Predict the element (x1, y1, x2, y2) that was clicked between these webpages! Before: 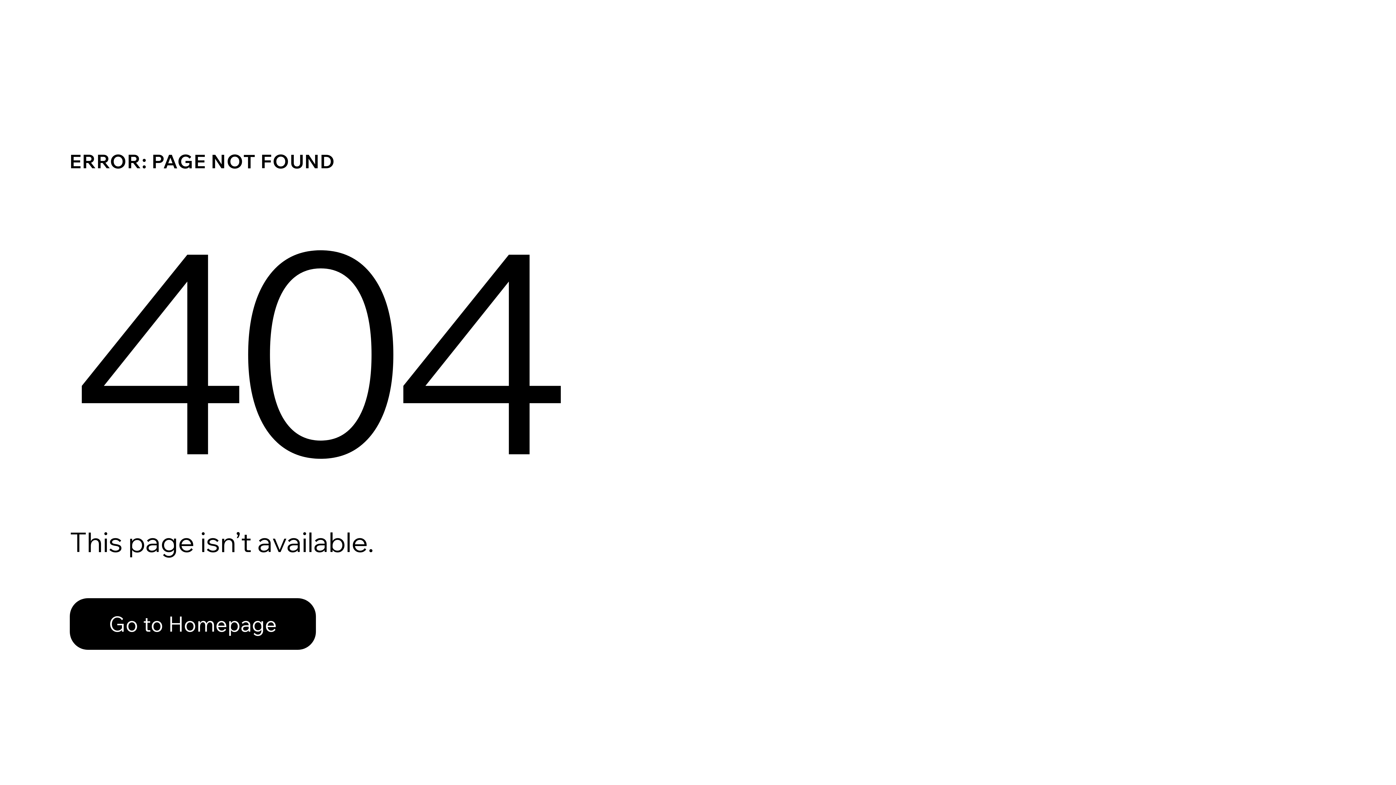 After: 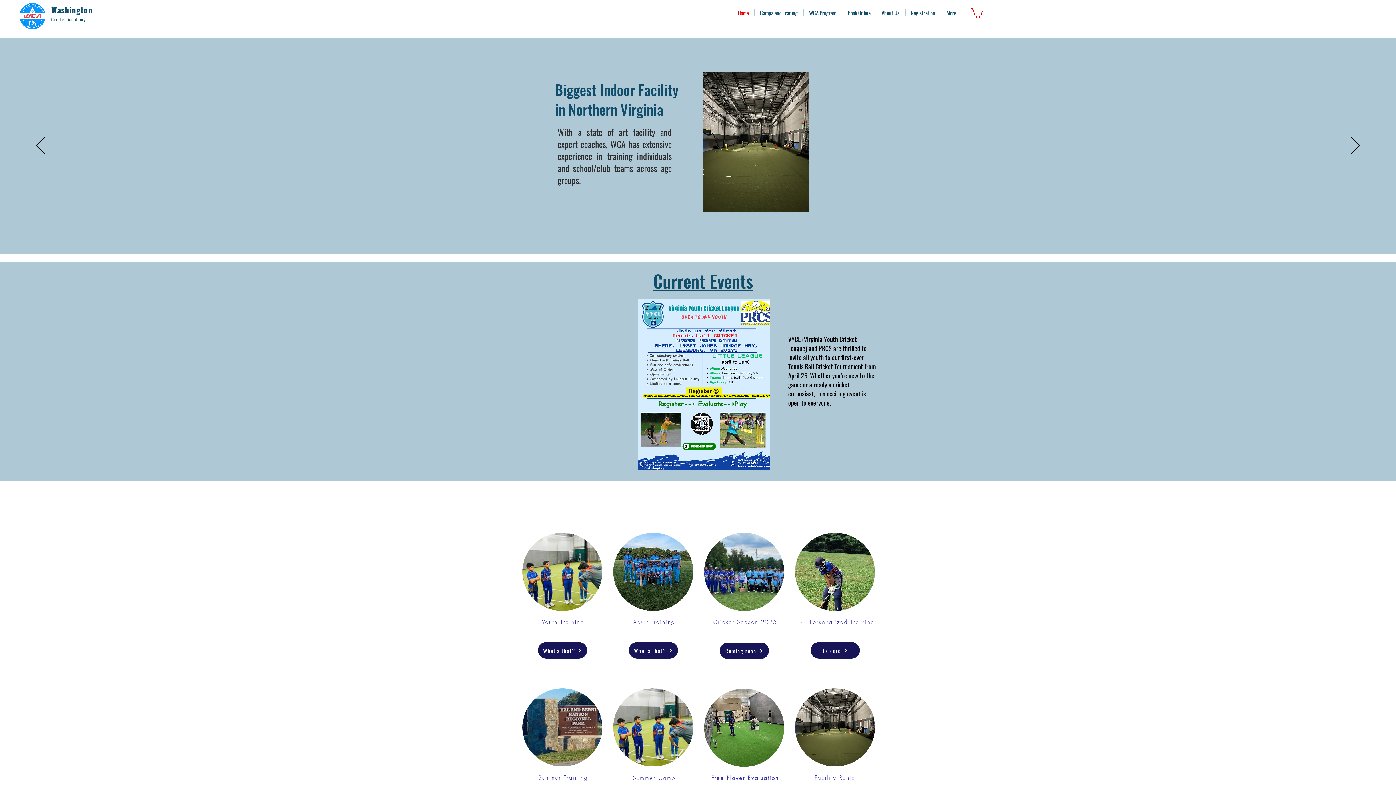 Action: bbox: (69, 598, 316, 650) label: Go to Homepage